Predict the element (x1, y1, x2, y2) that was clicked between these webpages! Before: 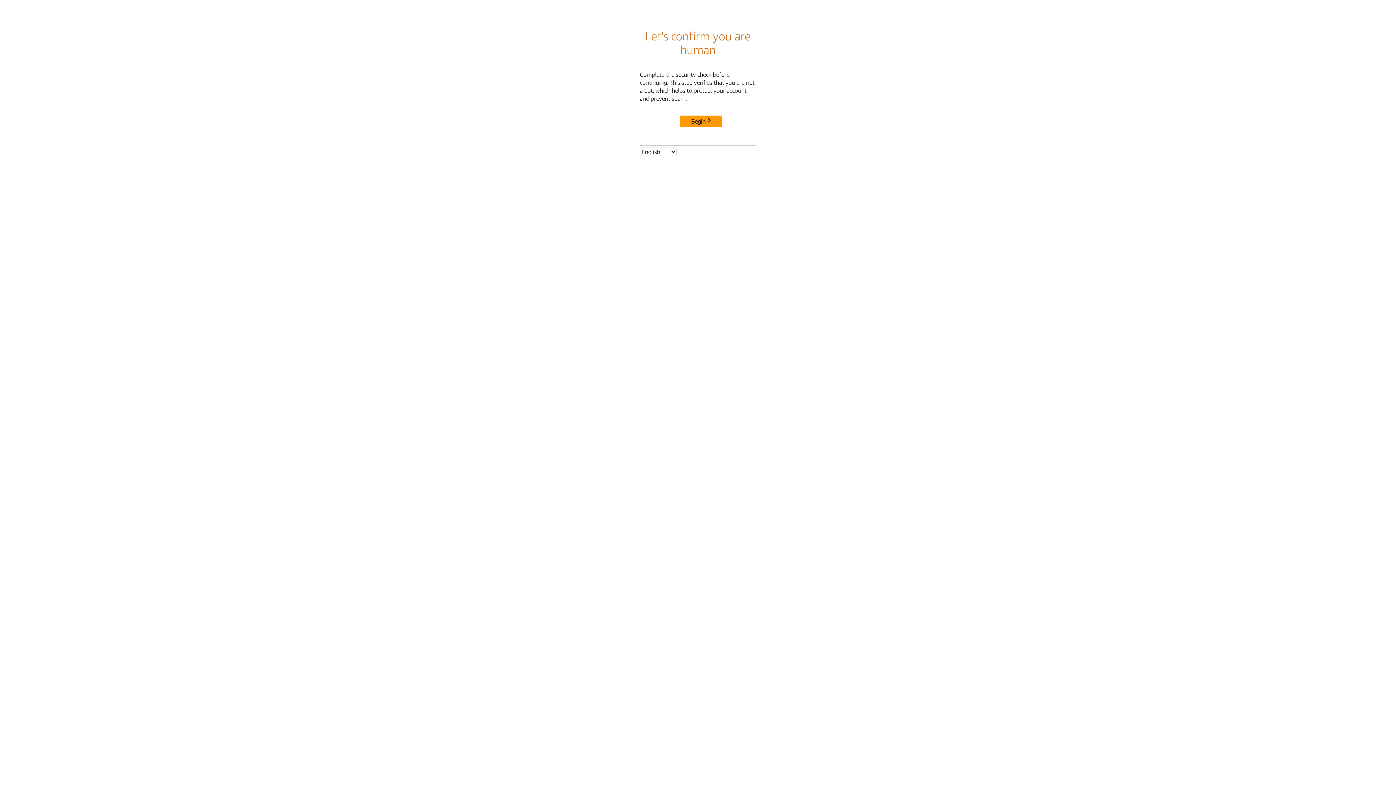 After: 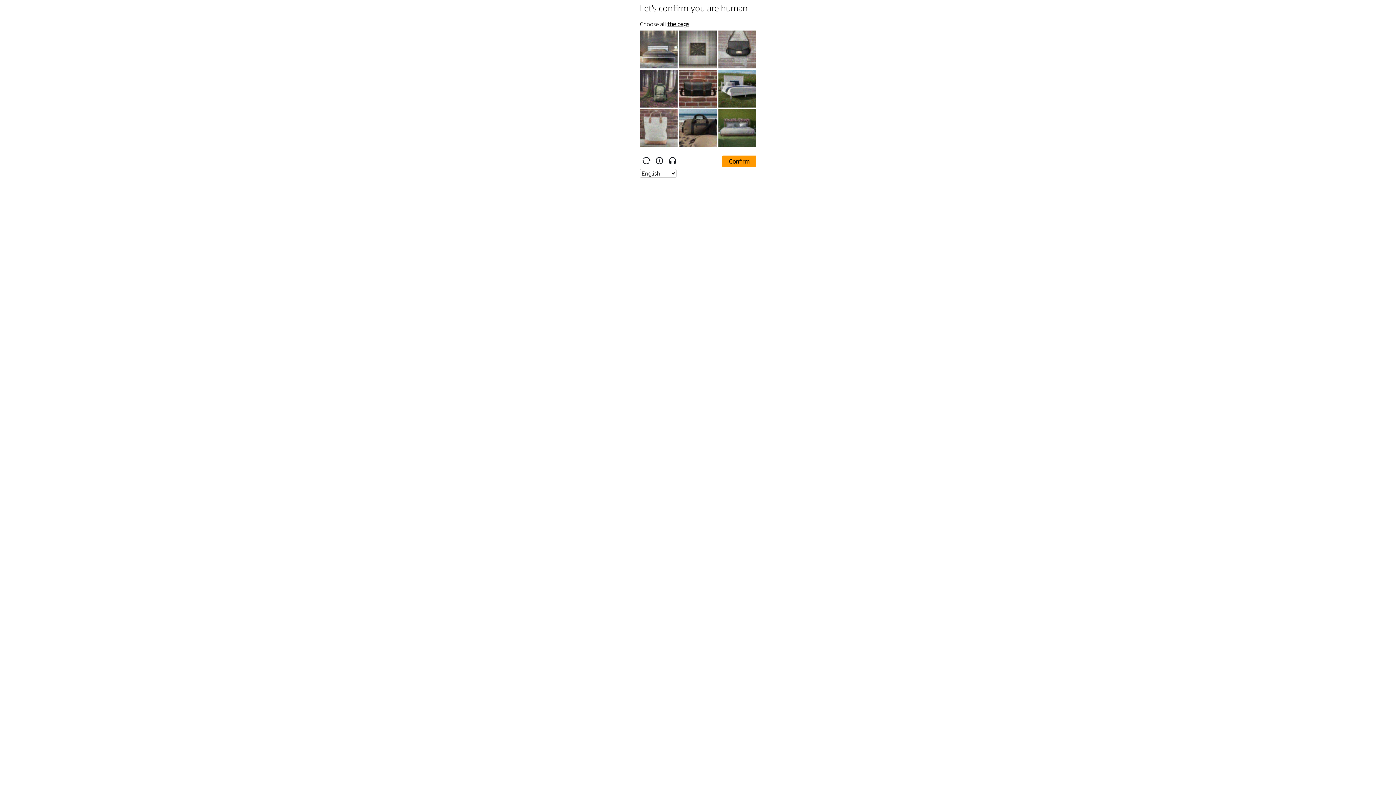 Action: bbox: (680, 115, 722, 127) label: Begin